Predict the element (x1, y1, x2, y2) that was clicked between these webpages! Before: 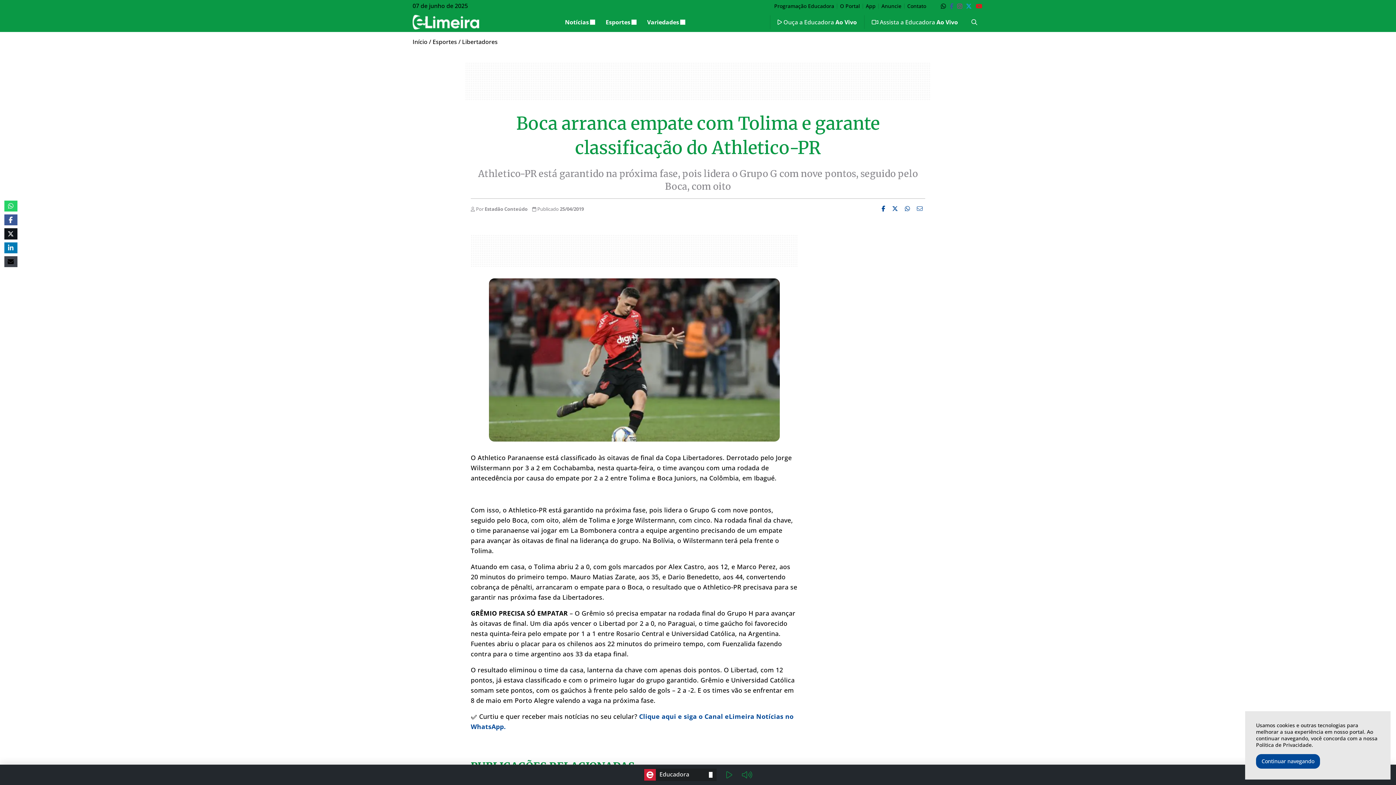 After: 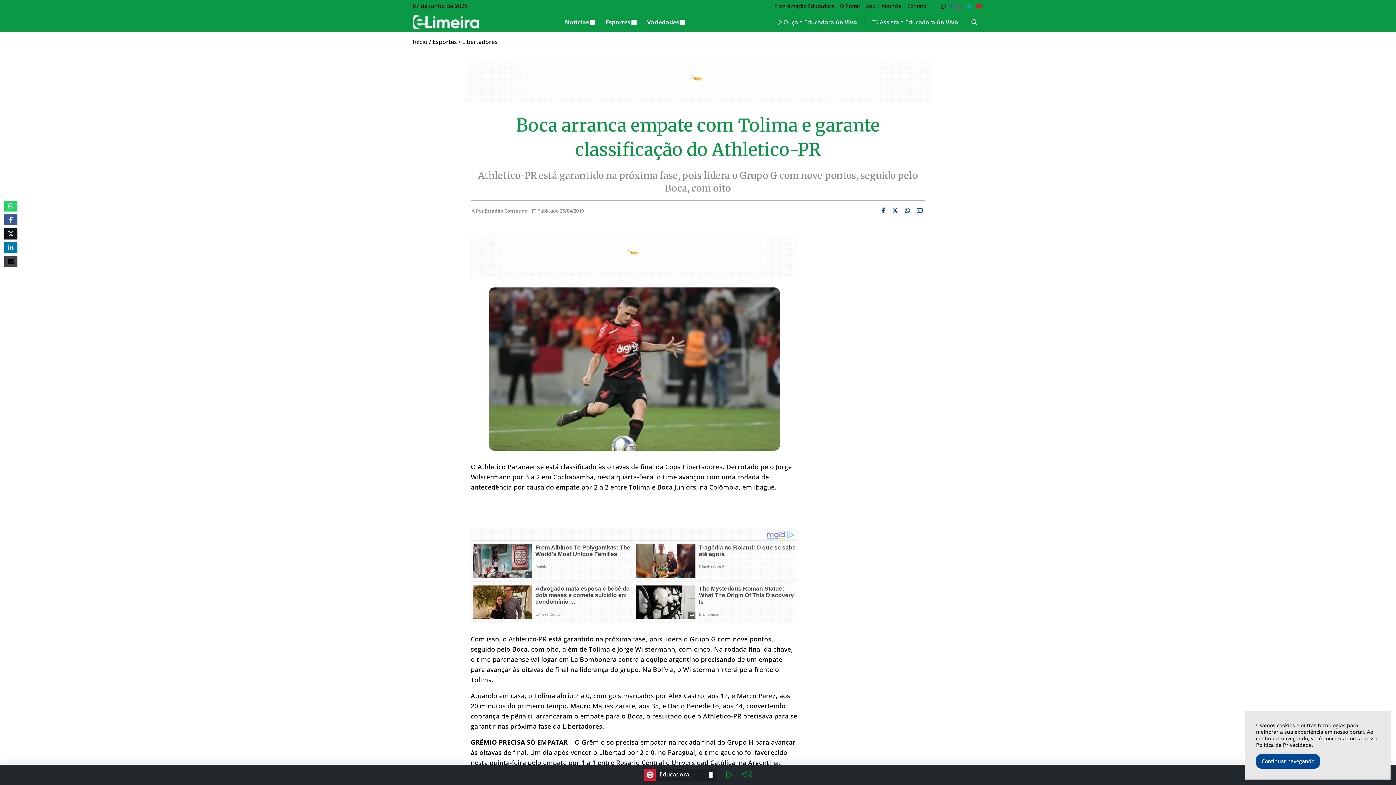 Action: bbox: (892, 204, 898, 212)